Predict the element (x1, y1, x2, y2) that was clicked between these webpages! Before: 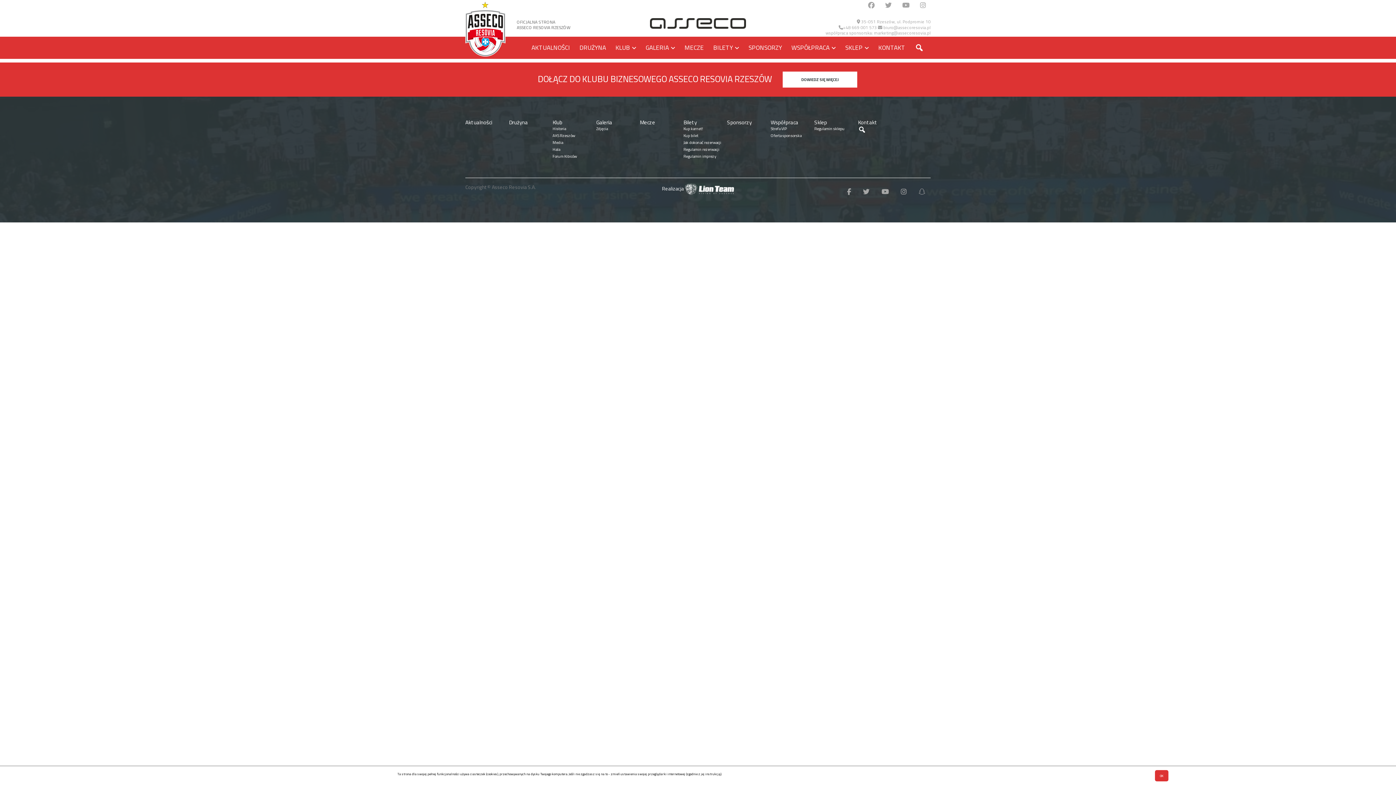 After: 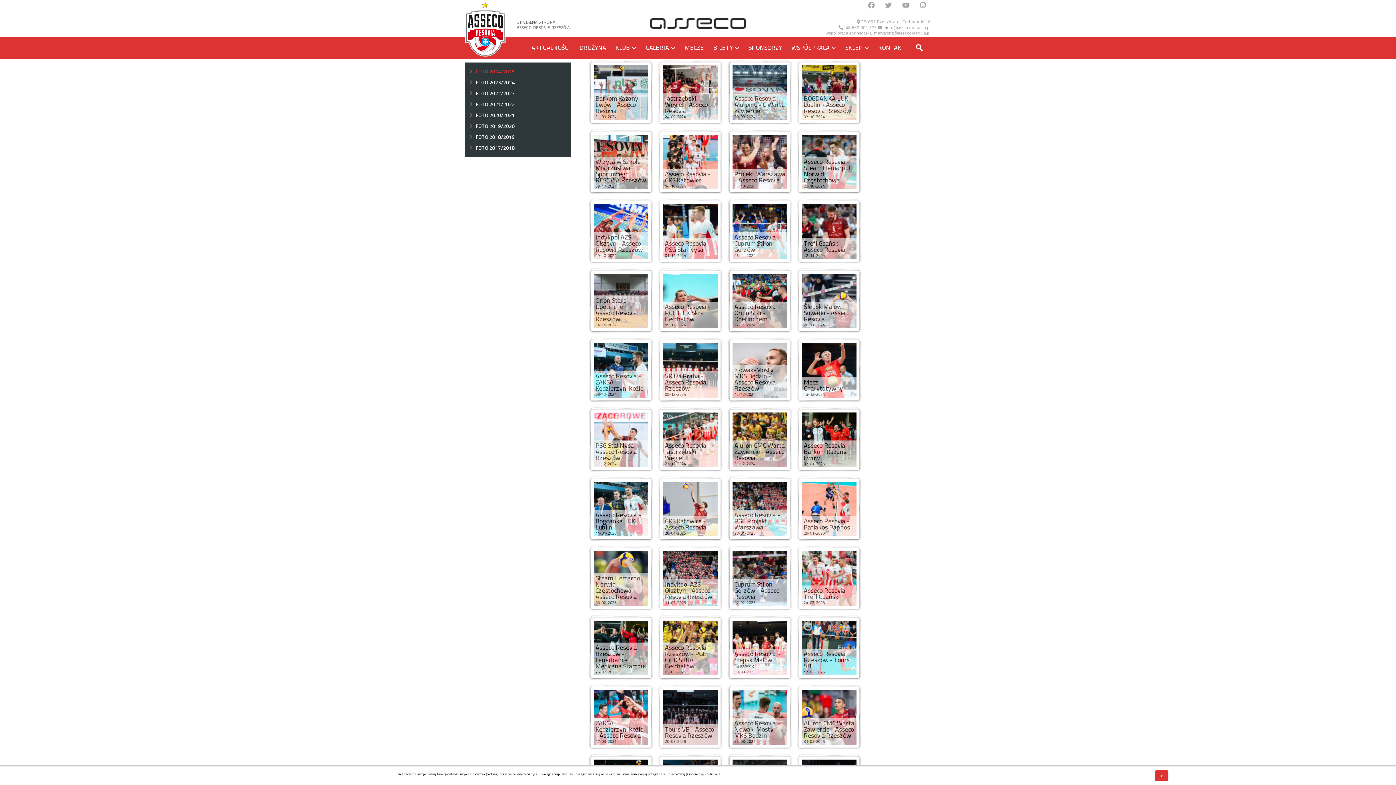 Action: bbox: (596, 126, 636, 131) label: Zdjęcia